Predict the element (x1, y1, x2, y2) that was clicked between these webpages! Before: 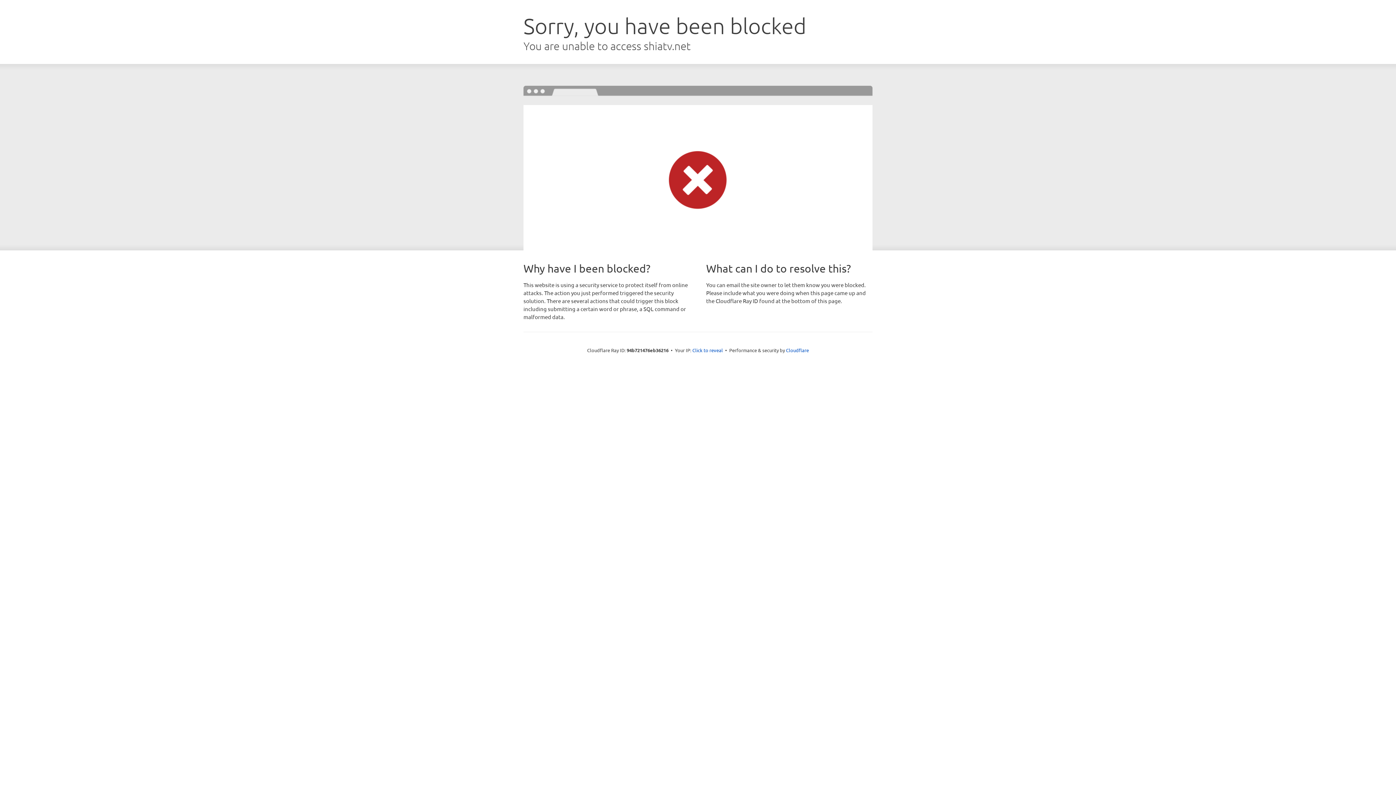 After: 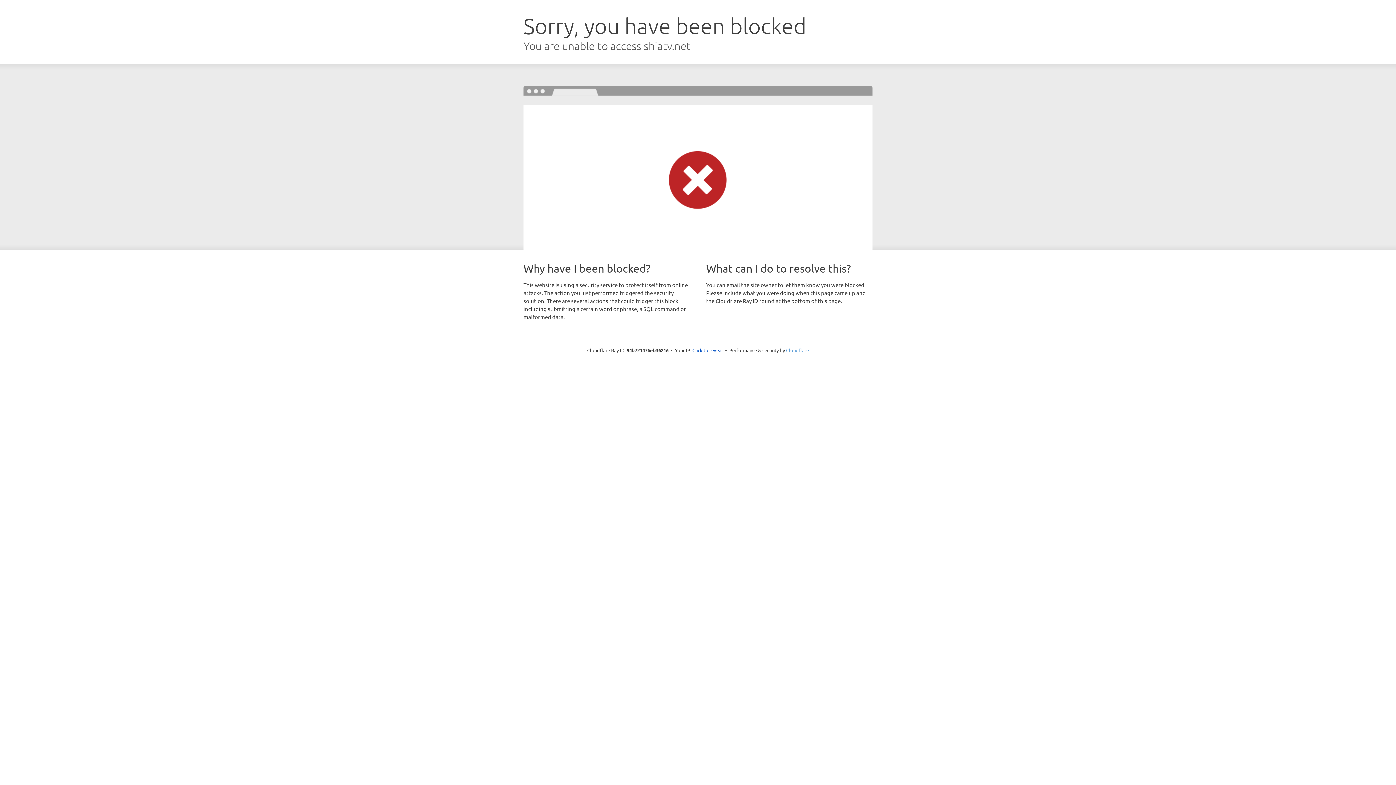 Action: label: Cloudflare bbox: (786, 347, 809, 353)